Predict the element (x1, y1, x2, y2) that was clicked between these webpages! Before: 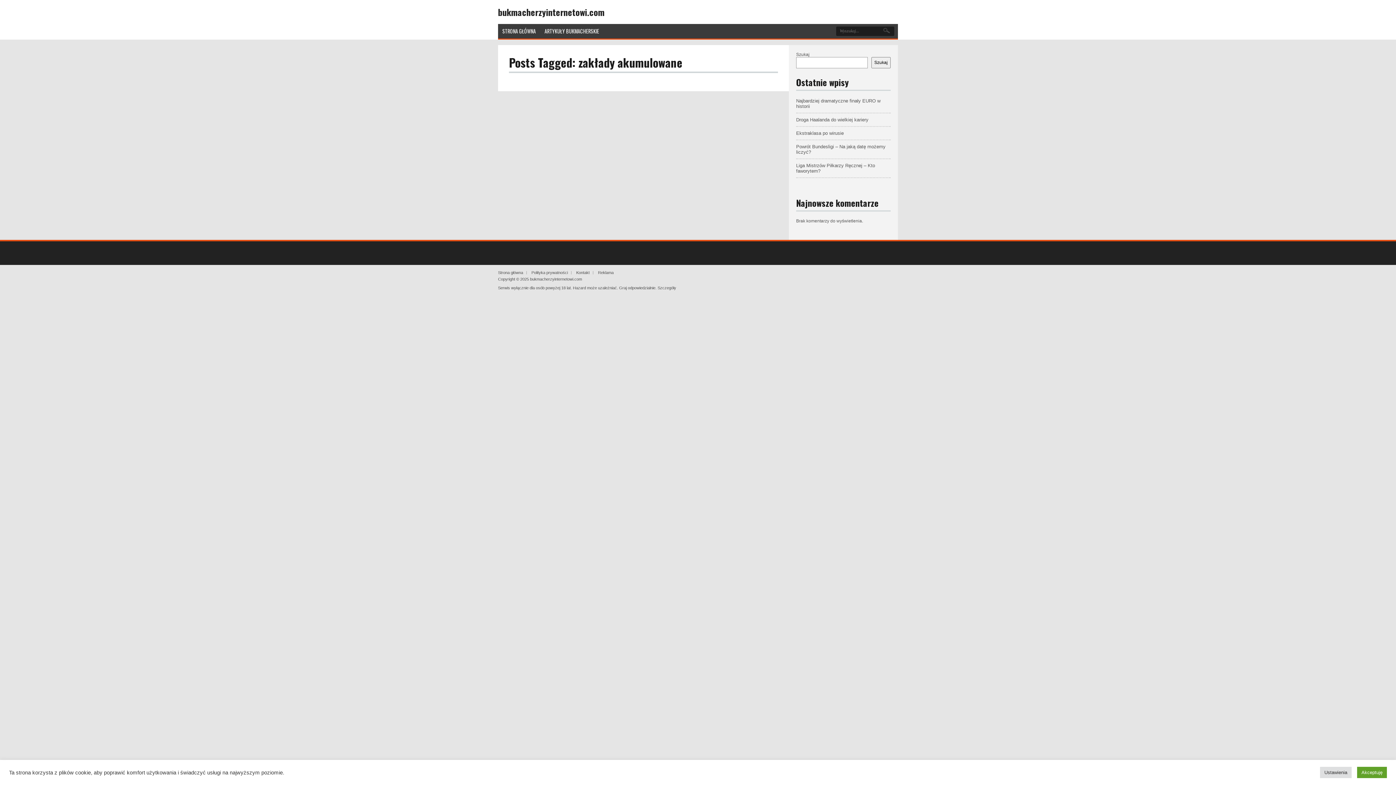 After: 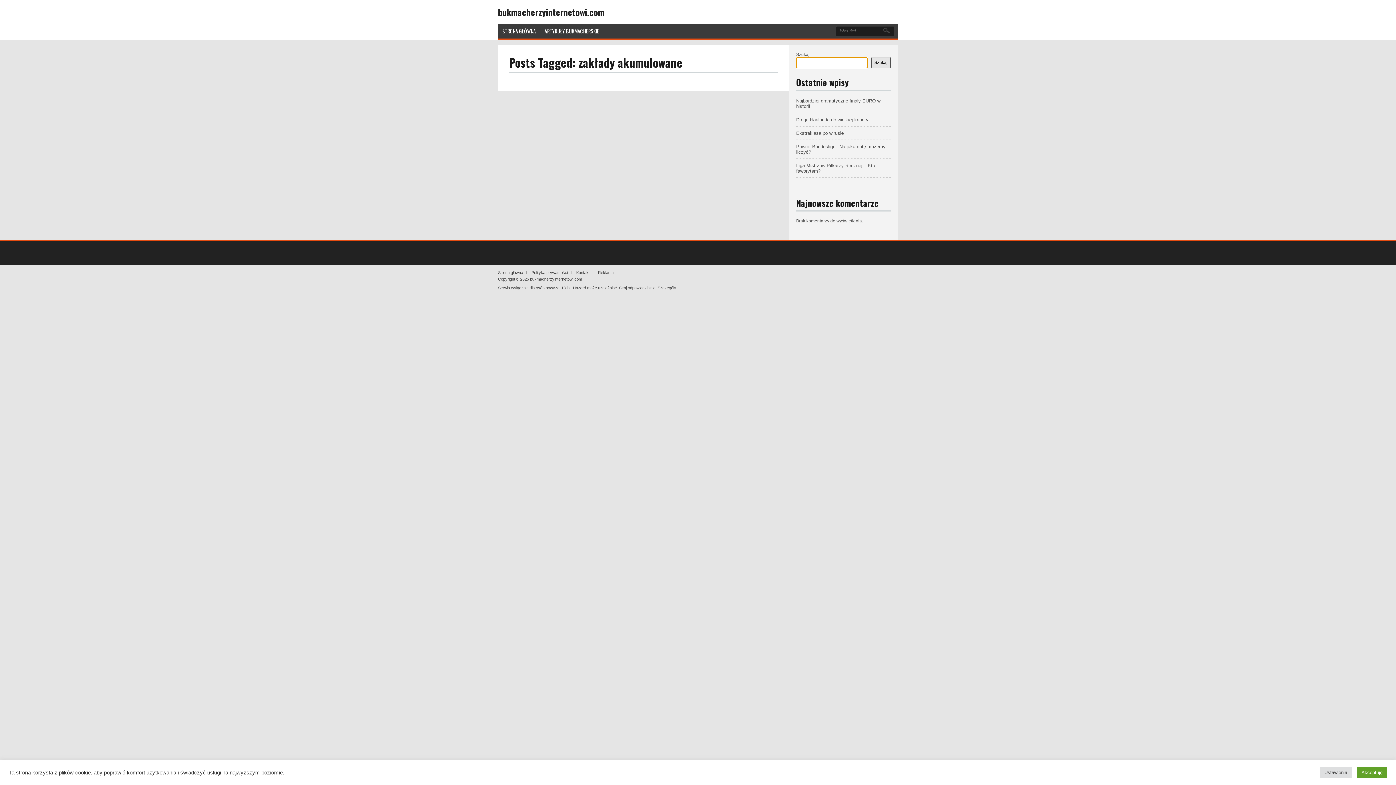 Action: bbox: (871, 57, 890, 68) label: Szukaj